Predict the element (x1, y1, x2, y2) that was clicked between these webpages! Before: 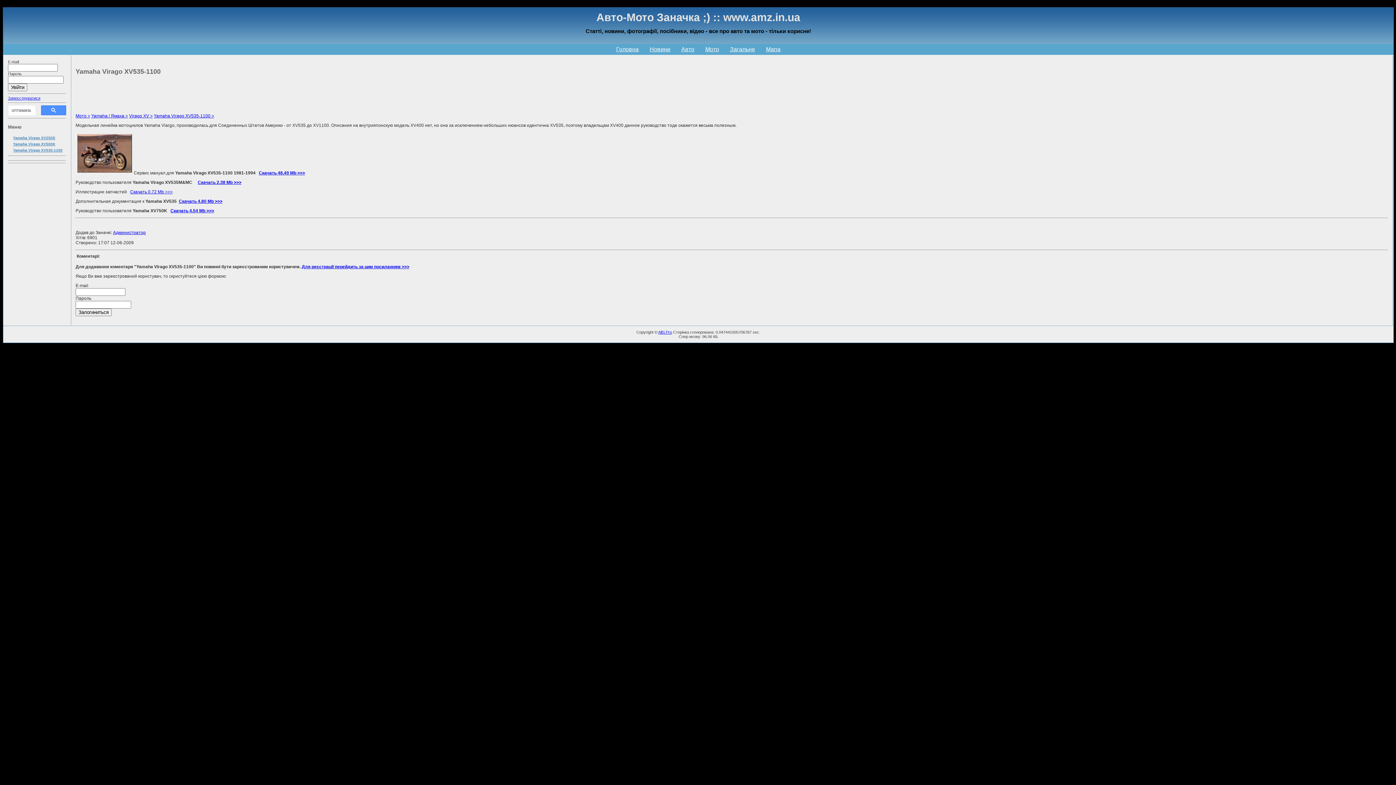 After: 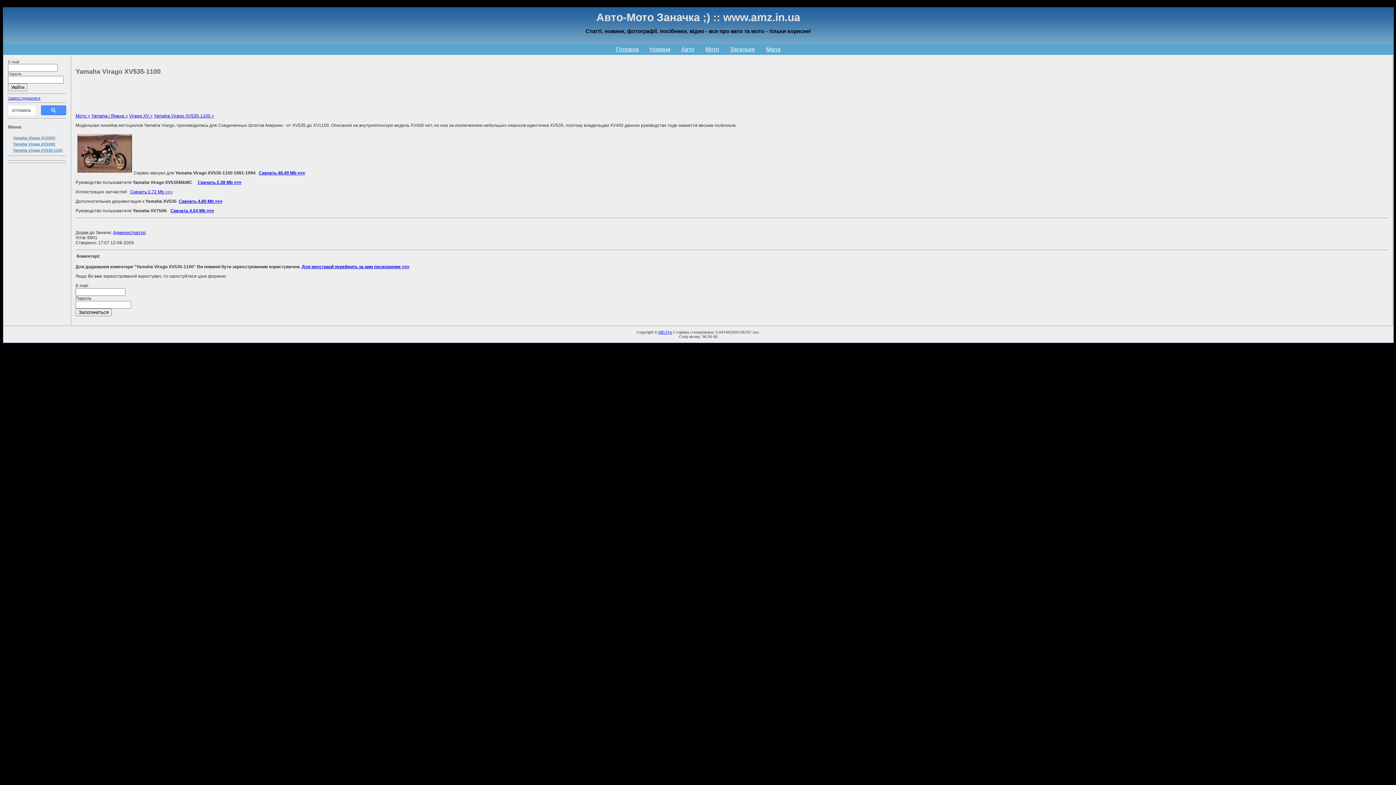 Action: label: Администратор bbox: (113, 230, 145, 235)